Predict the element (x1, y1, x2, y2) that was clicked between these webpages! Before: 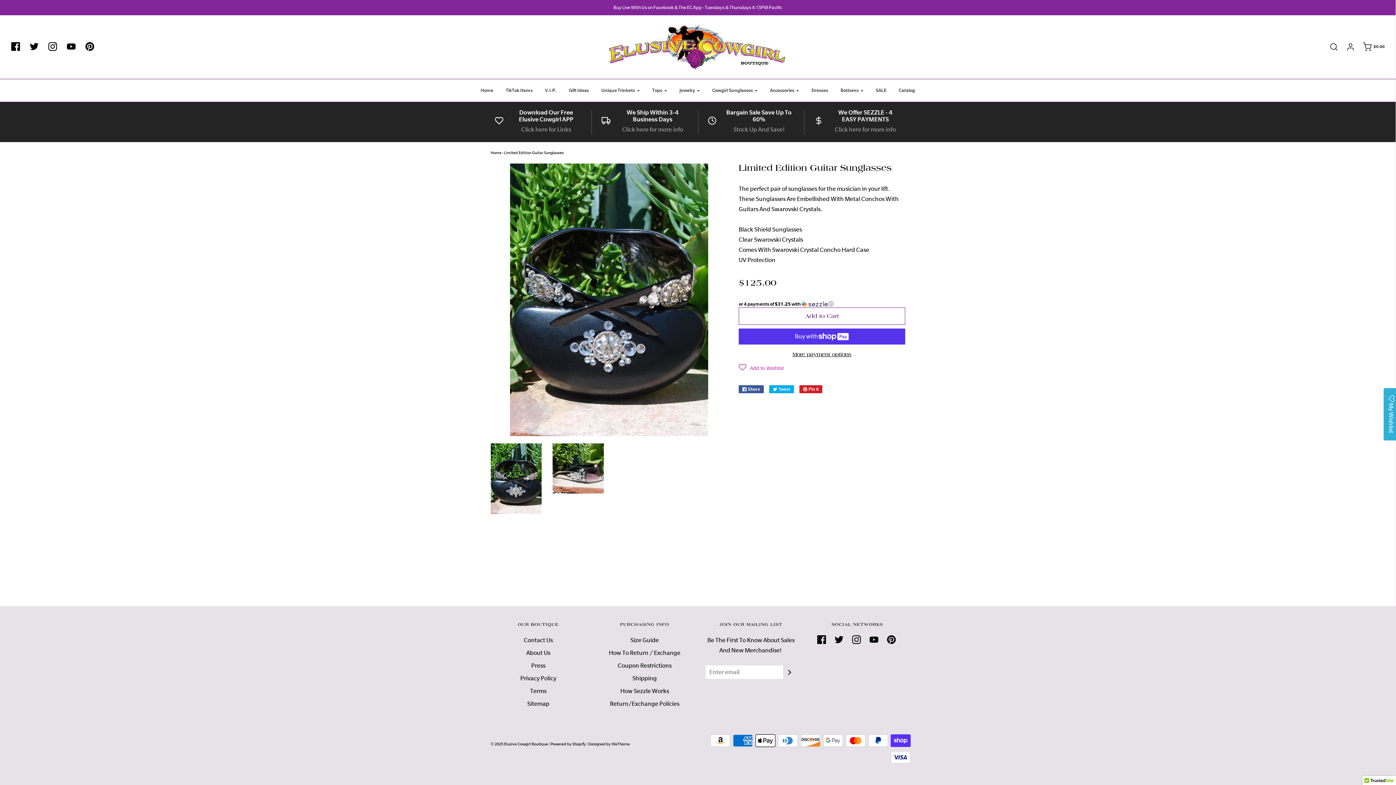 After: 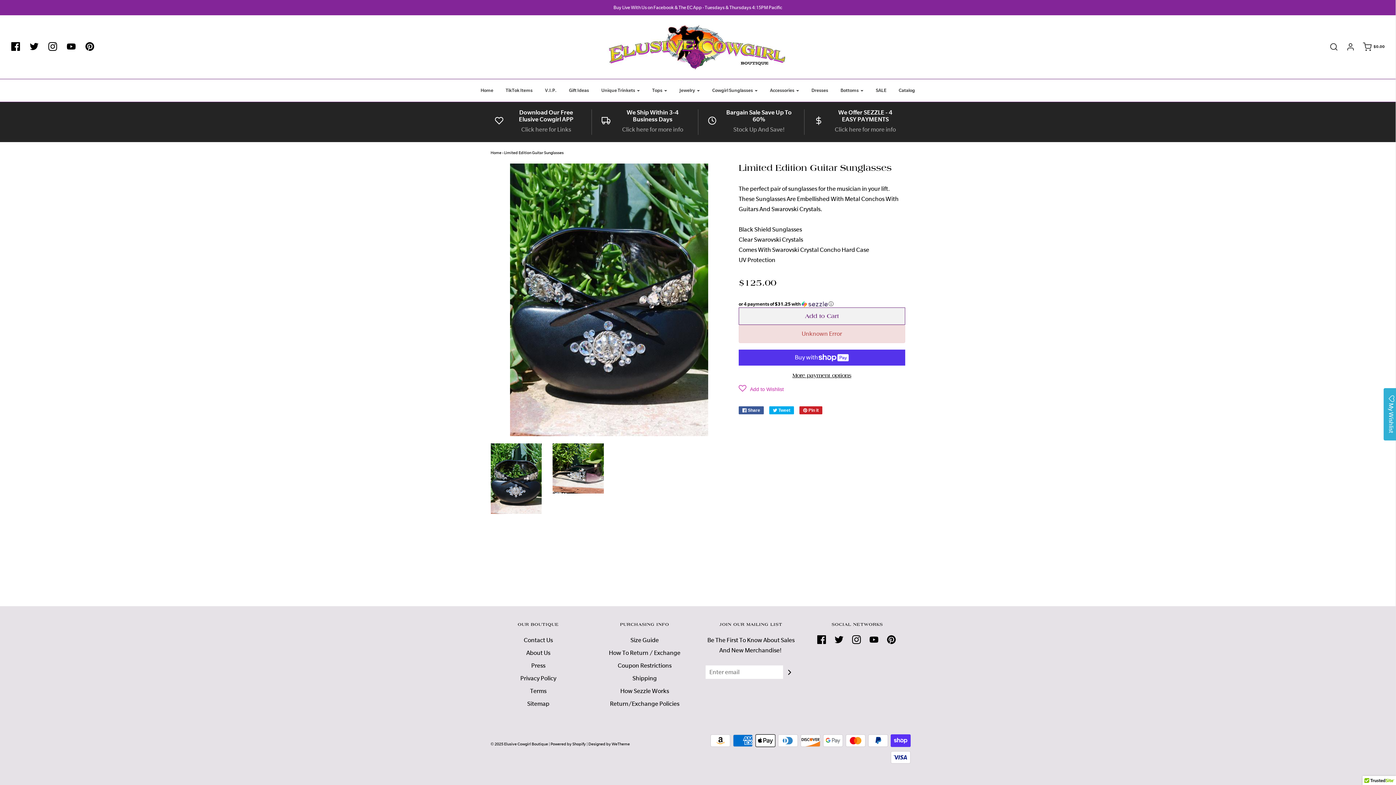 Action: label: Add to Cart bbox: (738, 307, 905, 325)